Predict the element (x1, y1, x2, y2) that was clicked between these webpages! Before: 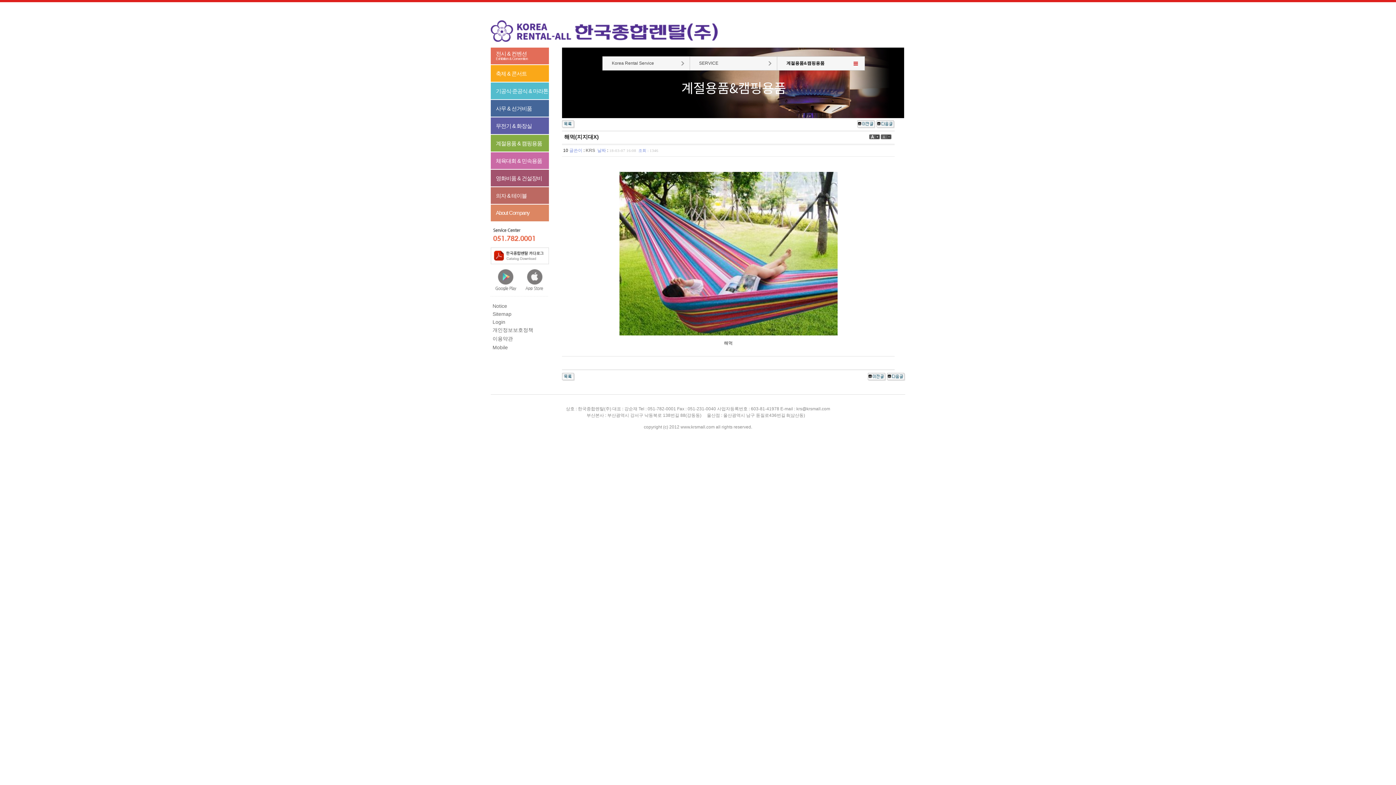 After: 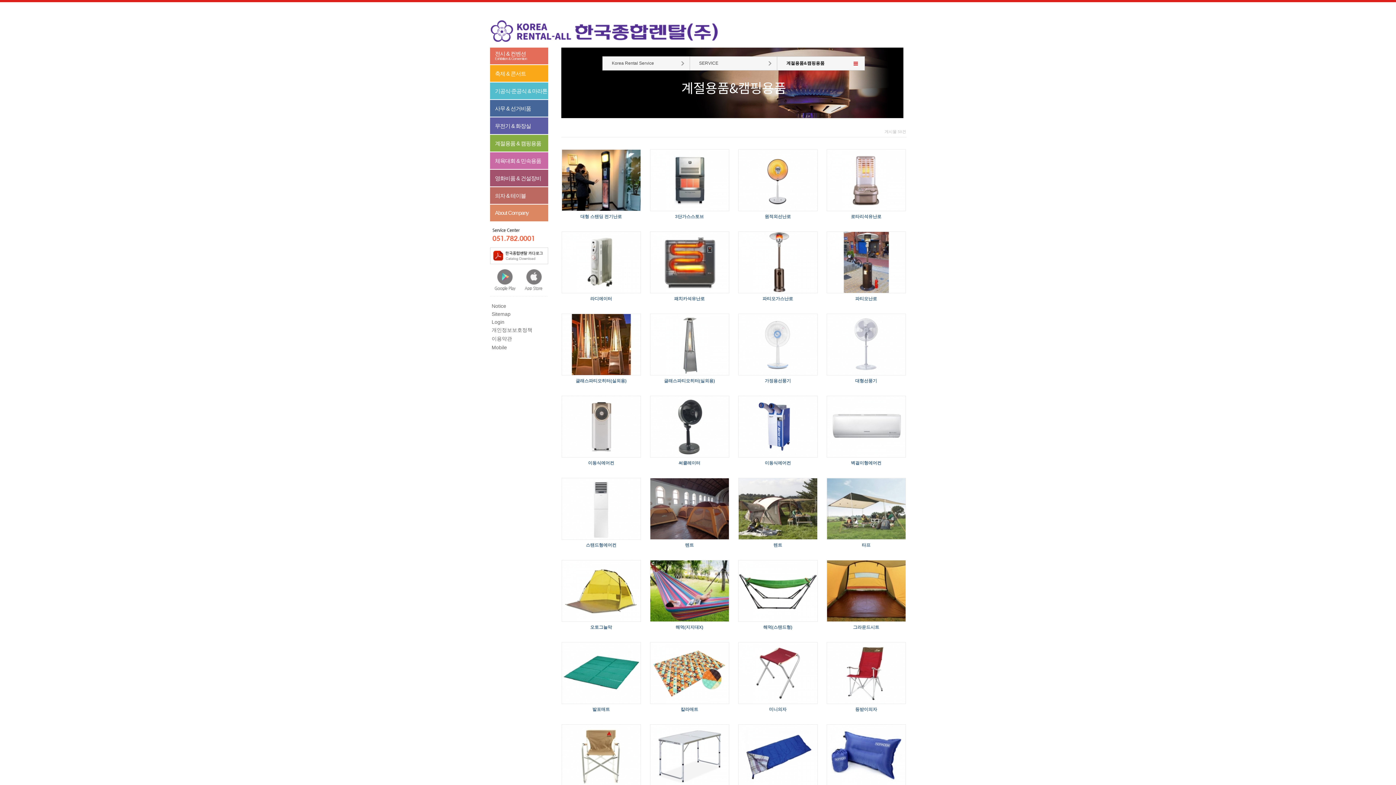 Action: bbox: (562, 374, 574, 379)